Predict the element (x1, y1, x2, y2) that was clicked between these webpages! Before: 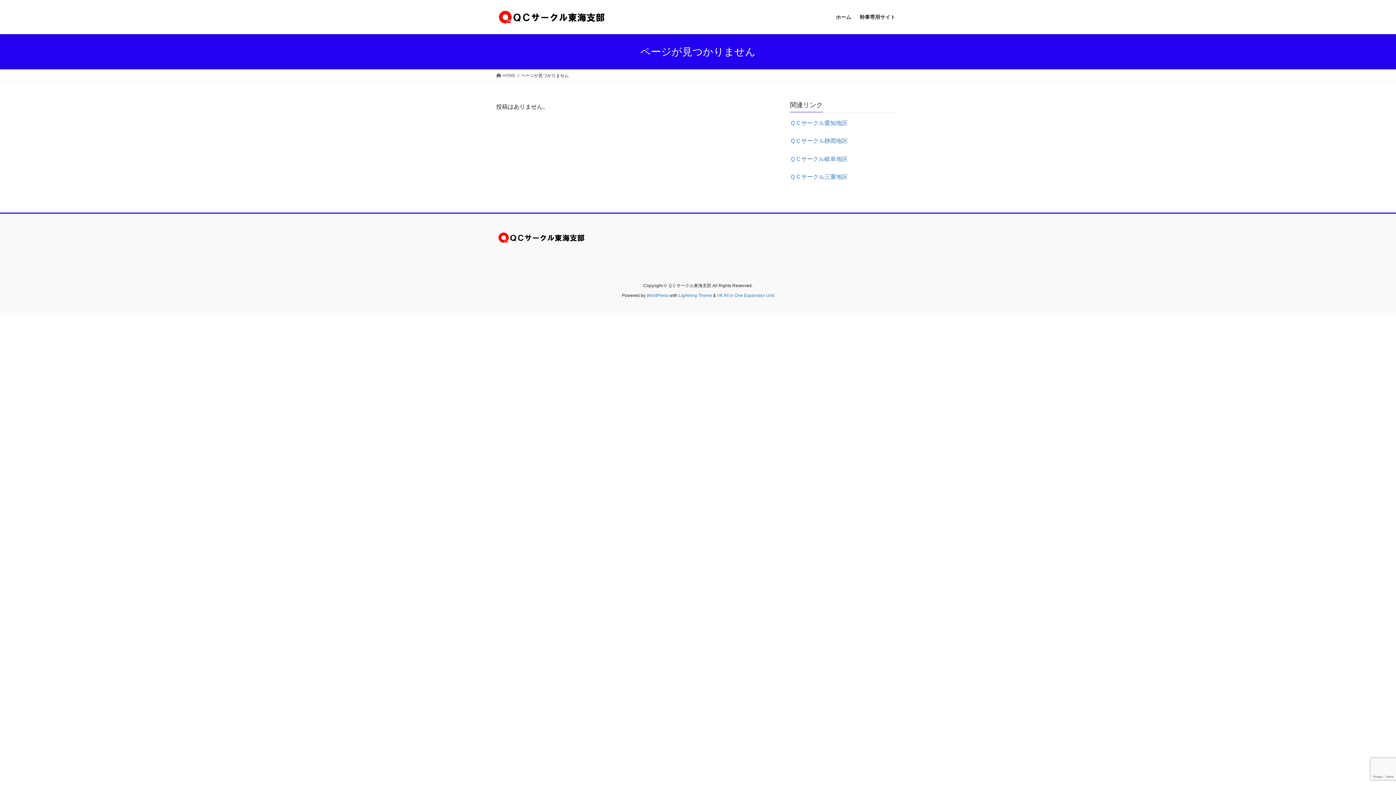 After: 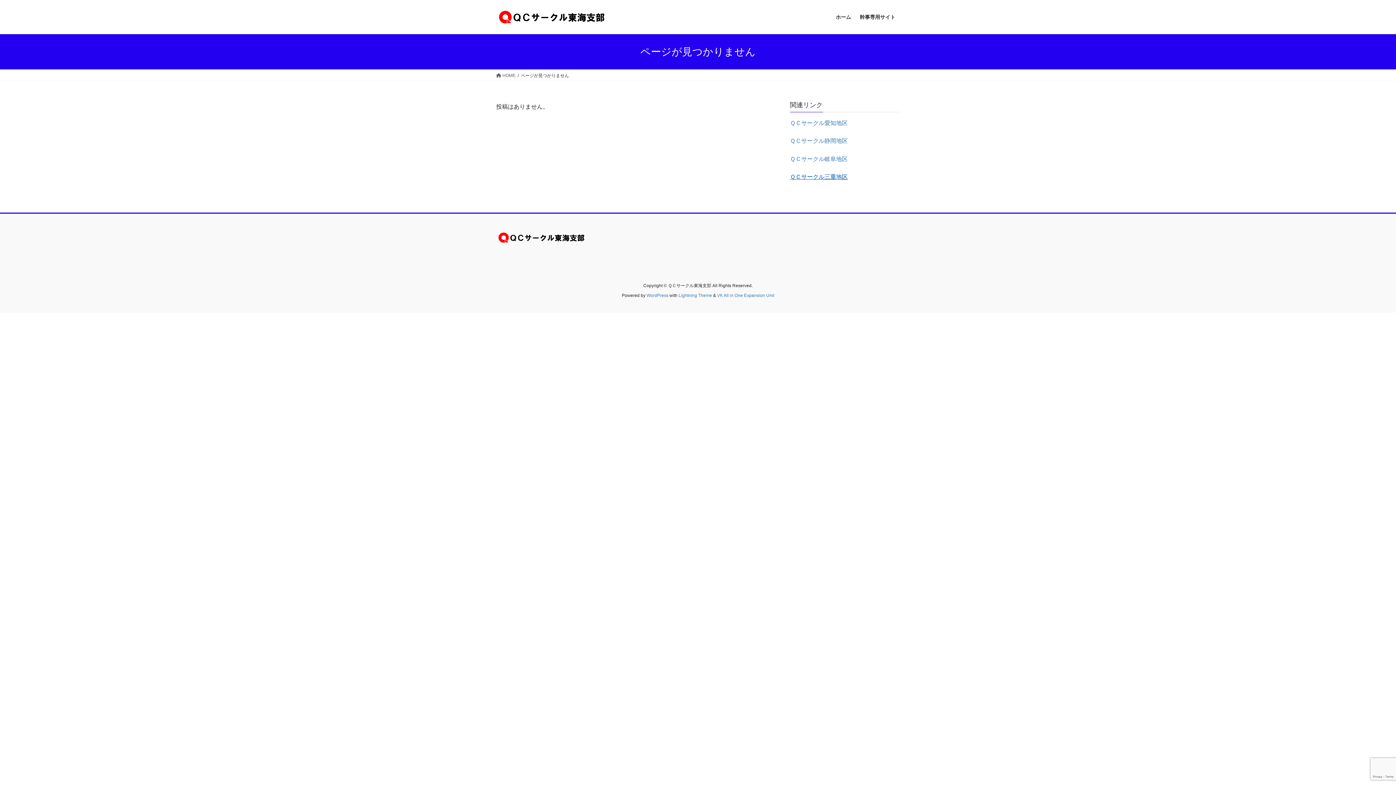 Action: bbox: (790, 173, 848, 179) label: ＱＣサークル三重地区